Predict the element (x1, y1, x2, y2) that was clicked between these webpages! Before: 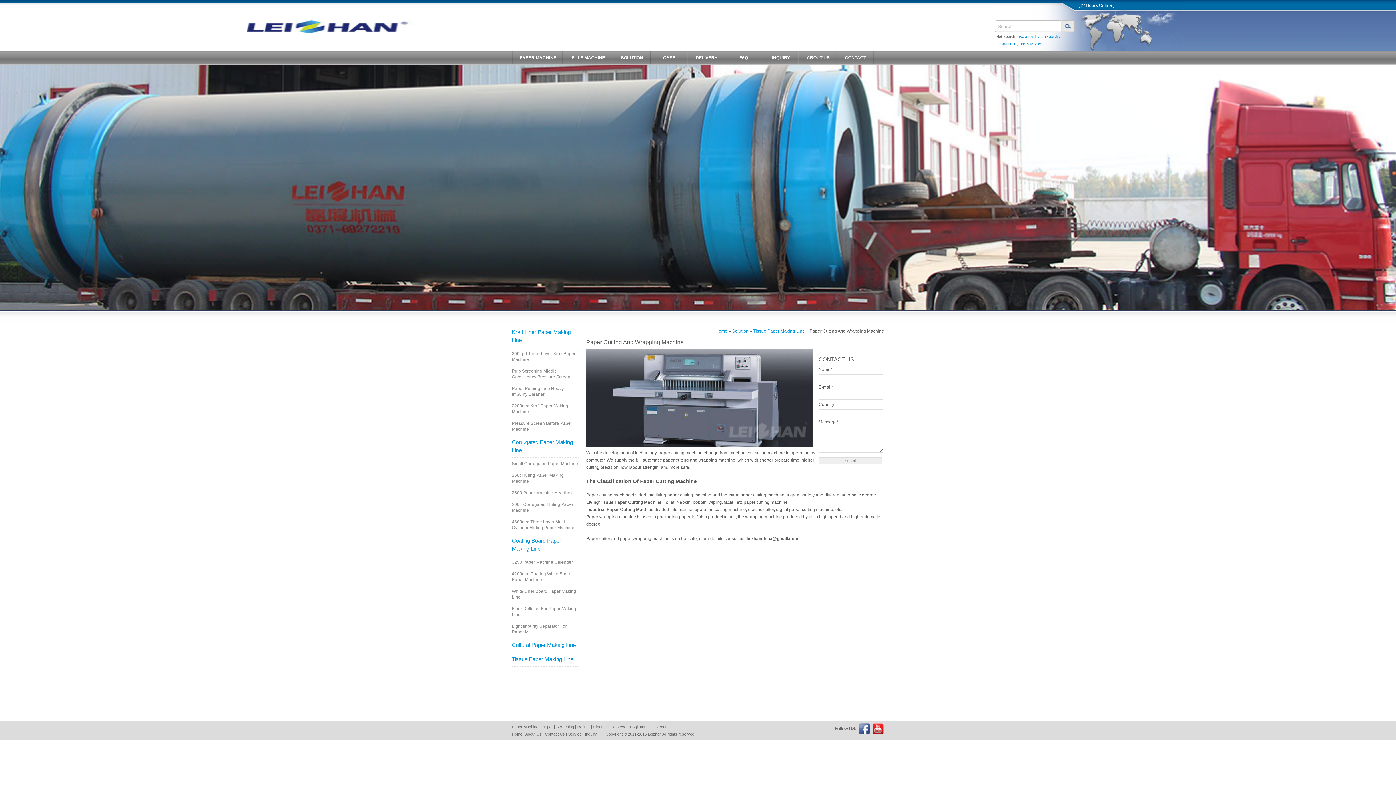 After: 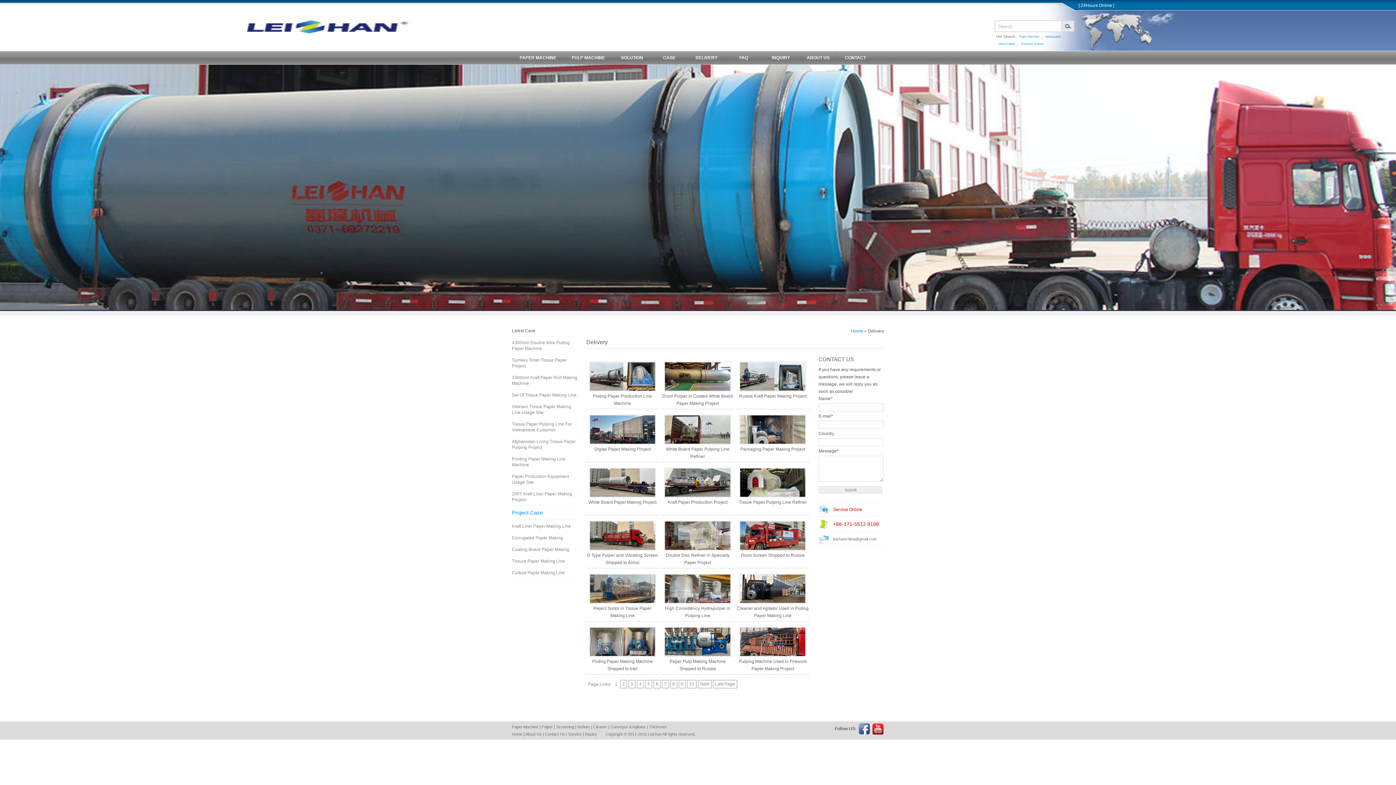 Action: bbox: (688, 50, 725, 64) label: DELIVERY